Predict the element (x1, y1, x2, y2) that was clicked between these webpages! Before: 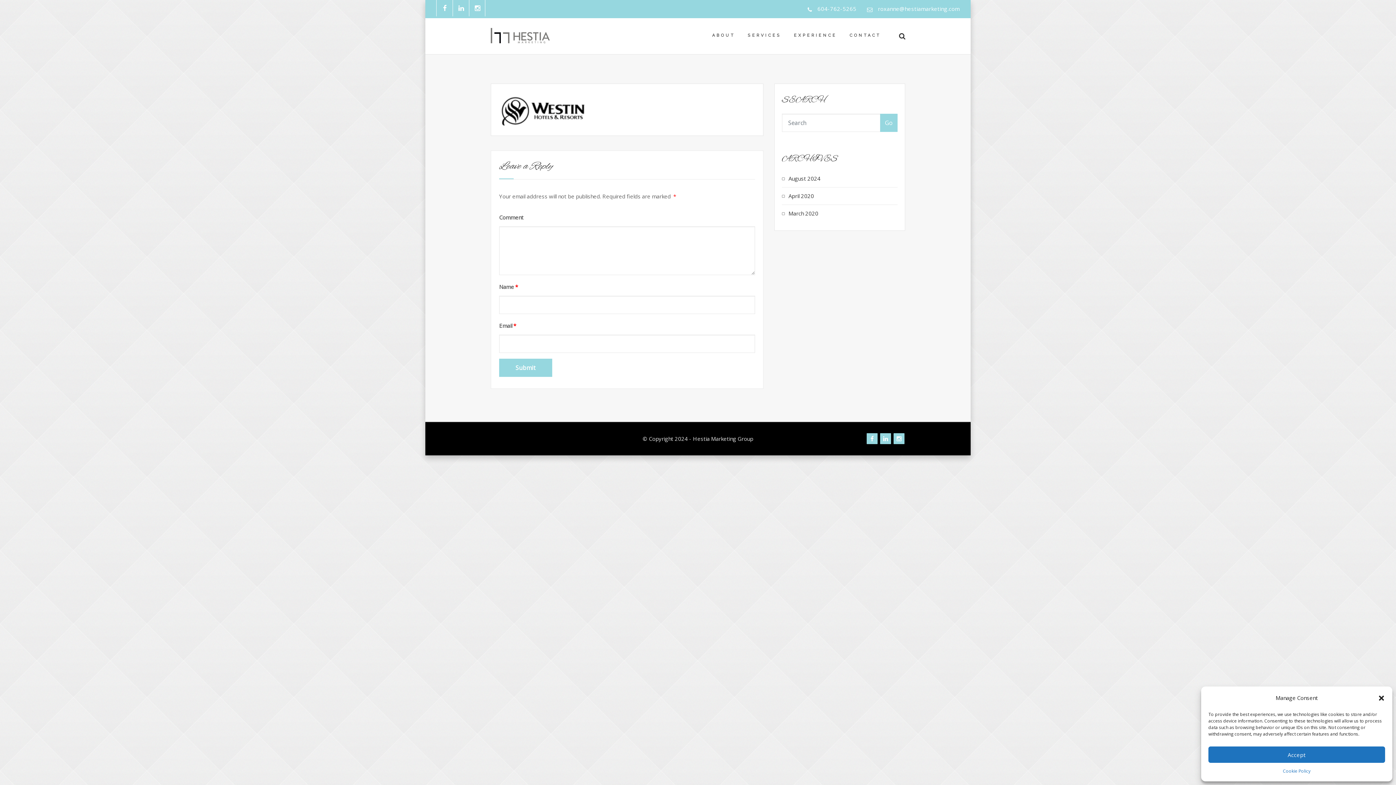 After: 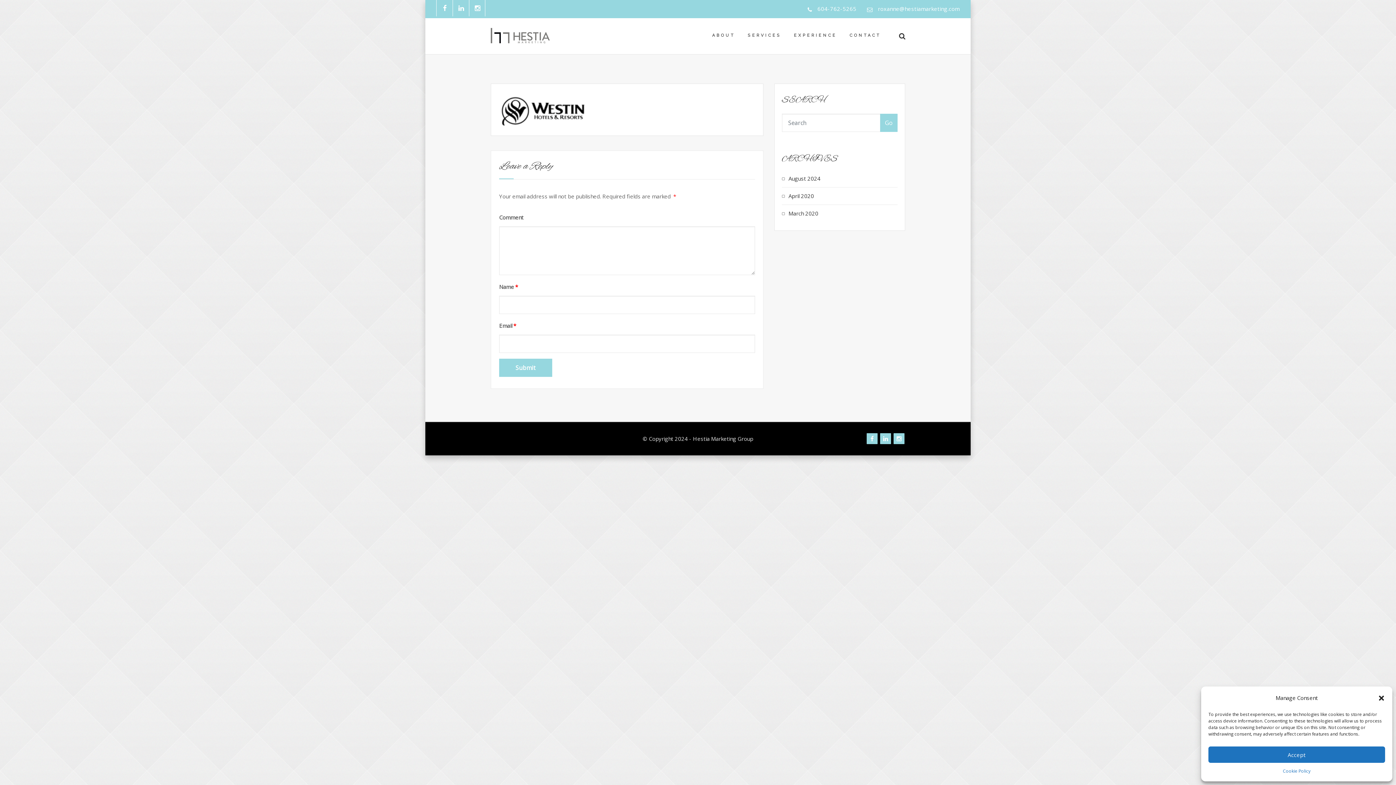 Action: bbox: (880, 433, 891, 444)